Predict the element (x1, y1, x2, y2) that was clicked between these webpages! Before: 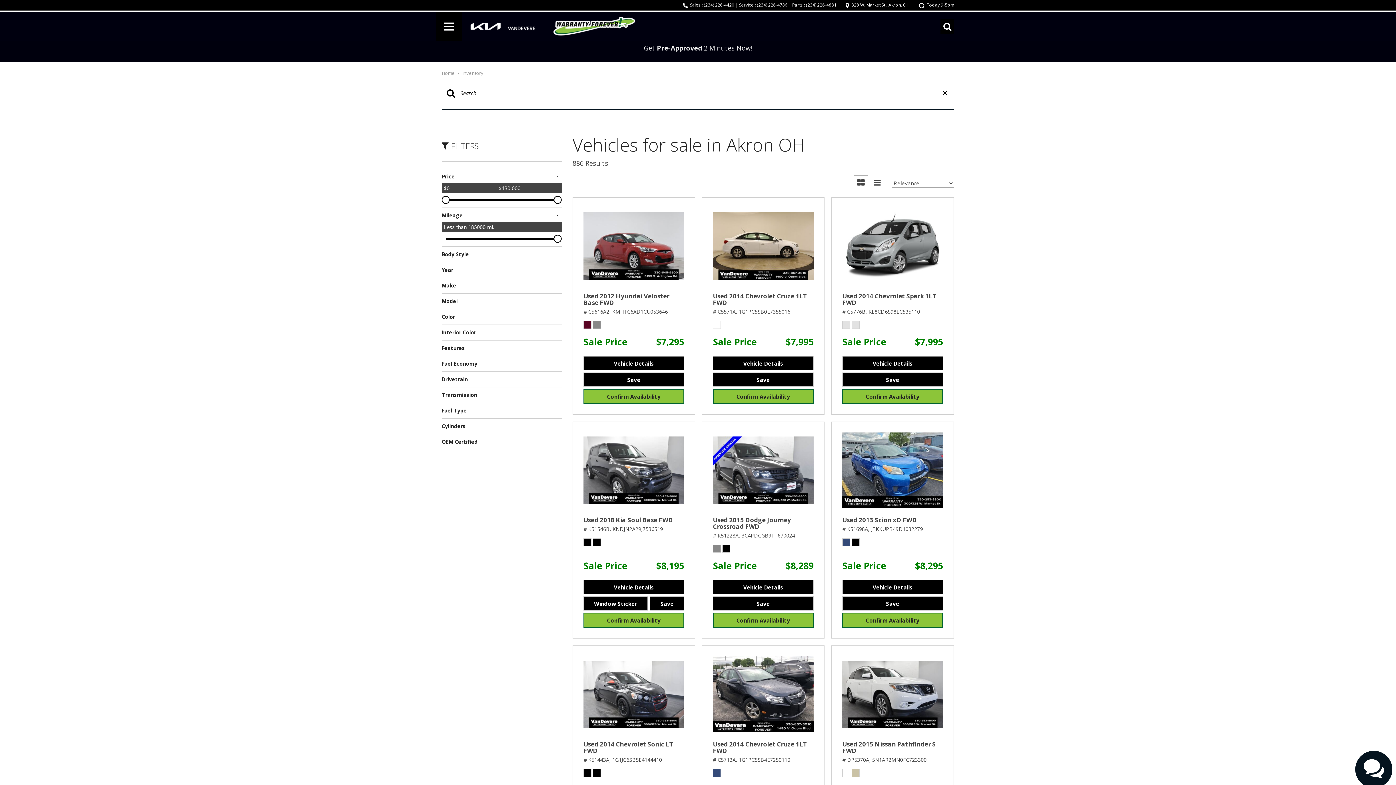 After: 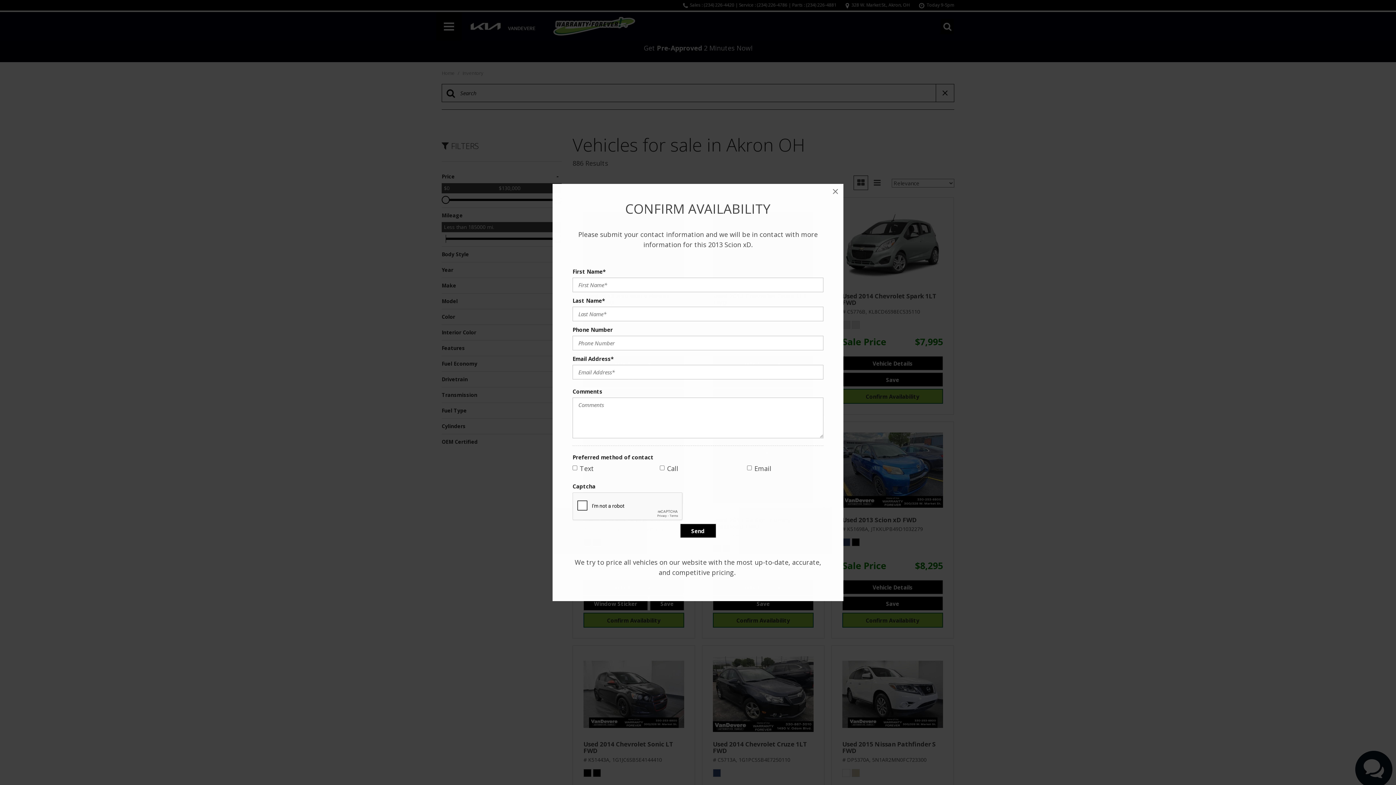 Action: label: Confirm Availability bbox: (842, 613, 943, 628)